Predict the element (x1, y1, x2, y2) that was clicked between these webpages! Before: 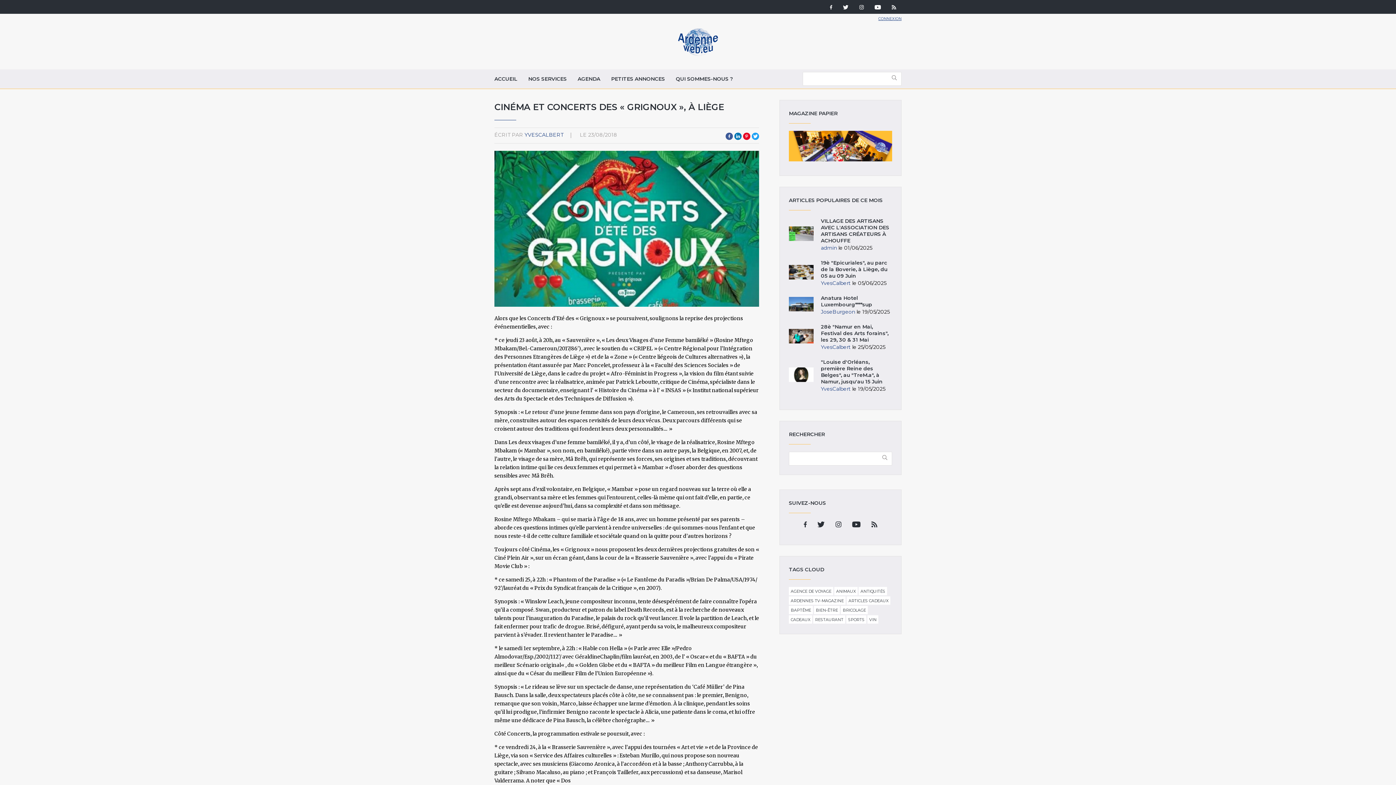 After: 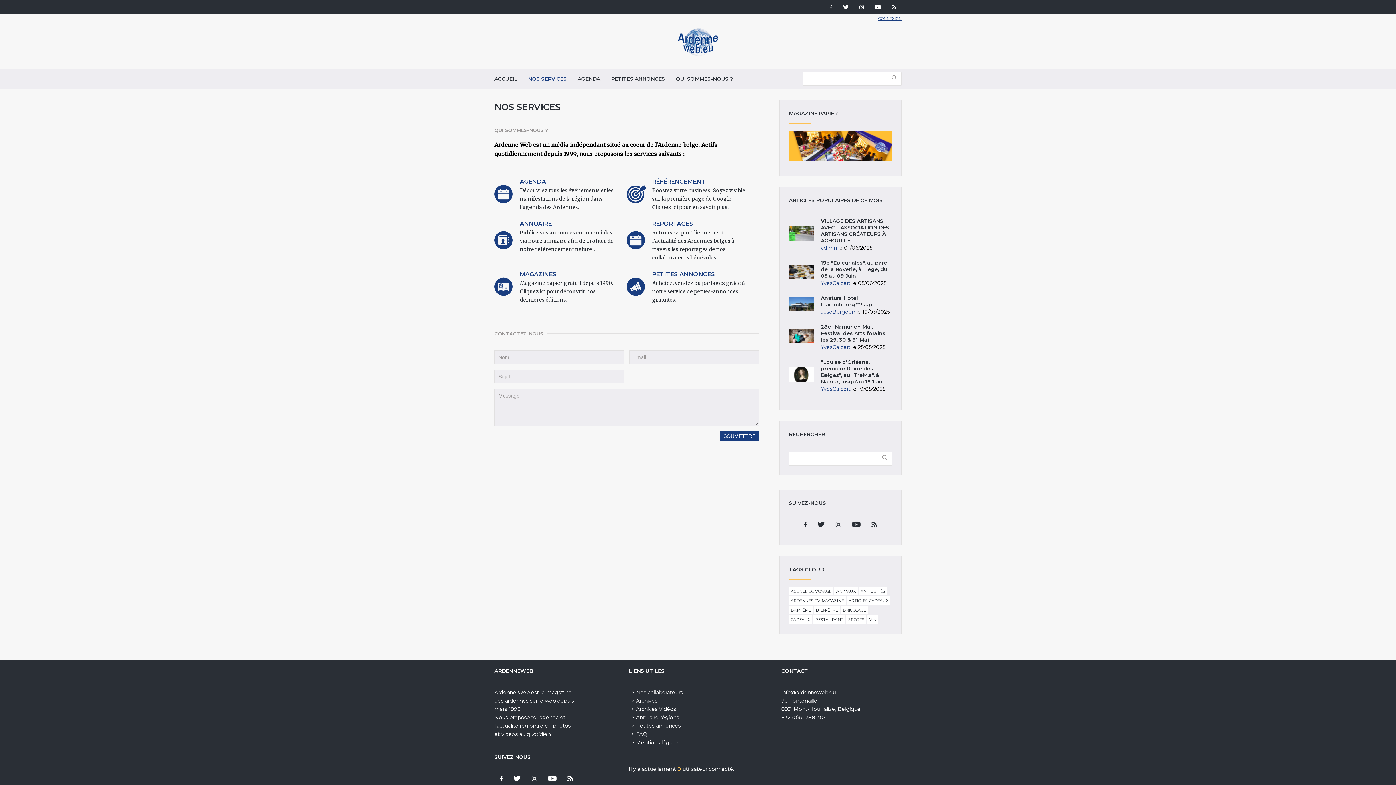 Action: label: NOS SERVICES bbox: (522, 69, 572, 88)